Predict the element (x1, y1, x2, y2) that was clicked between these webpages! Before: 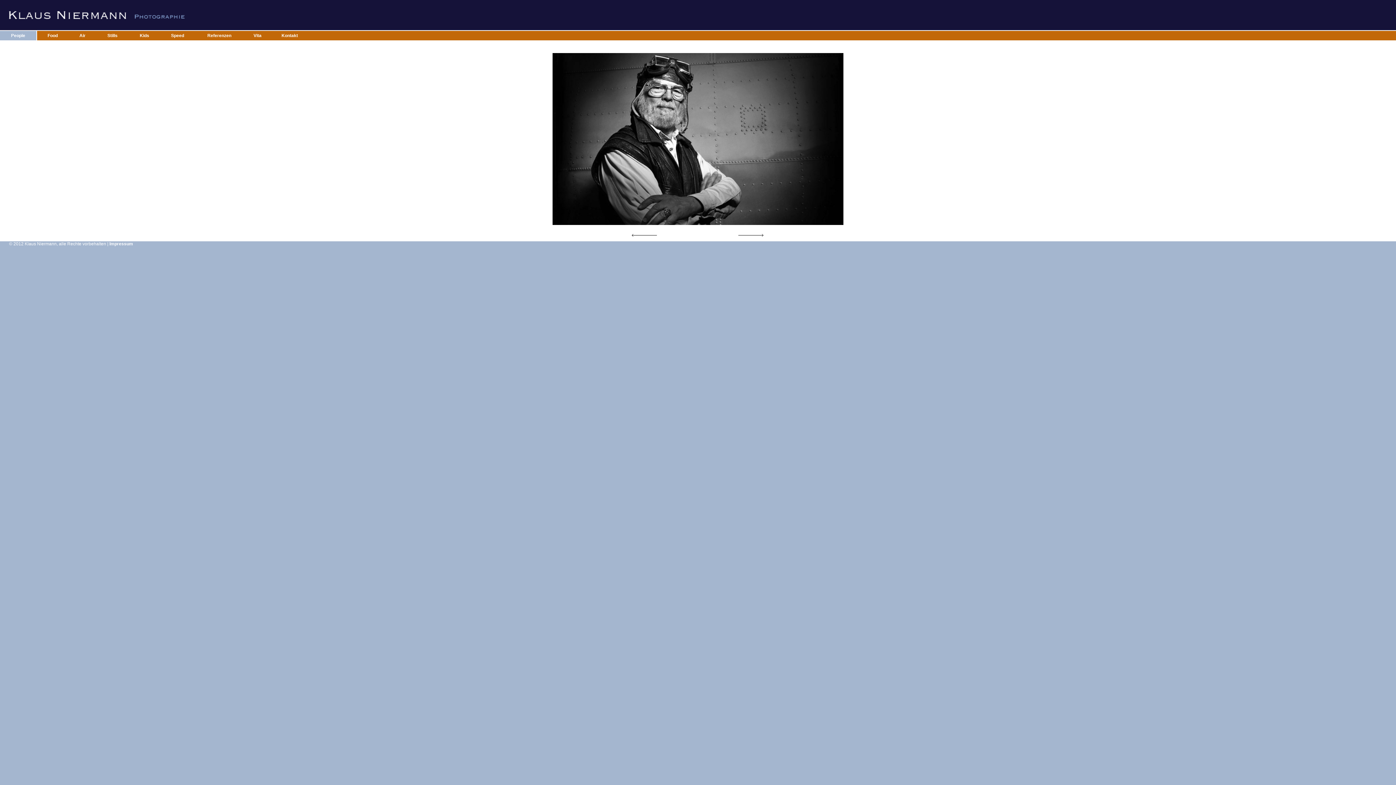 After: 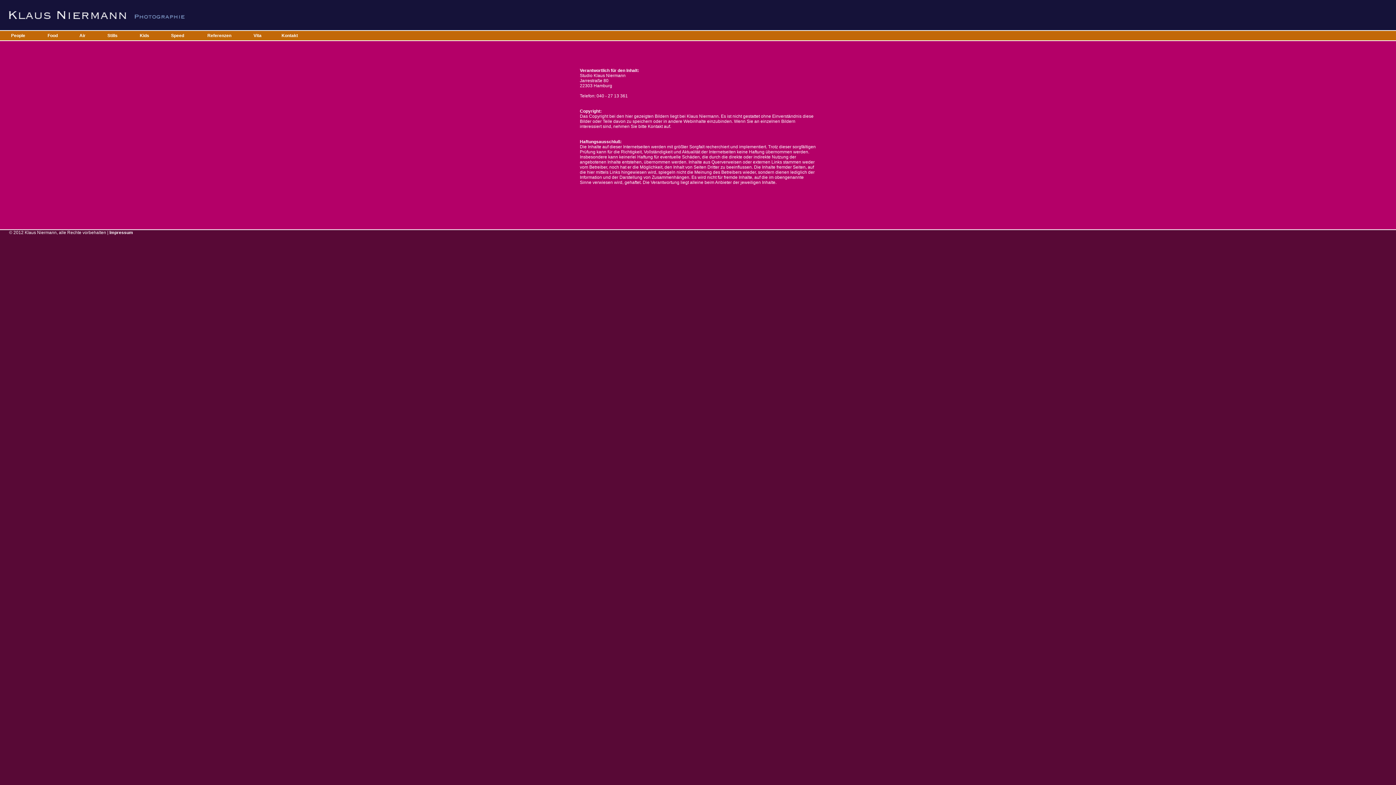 Action: label: Impressum bbox: (109, 241, 133, 246)